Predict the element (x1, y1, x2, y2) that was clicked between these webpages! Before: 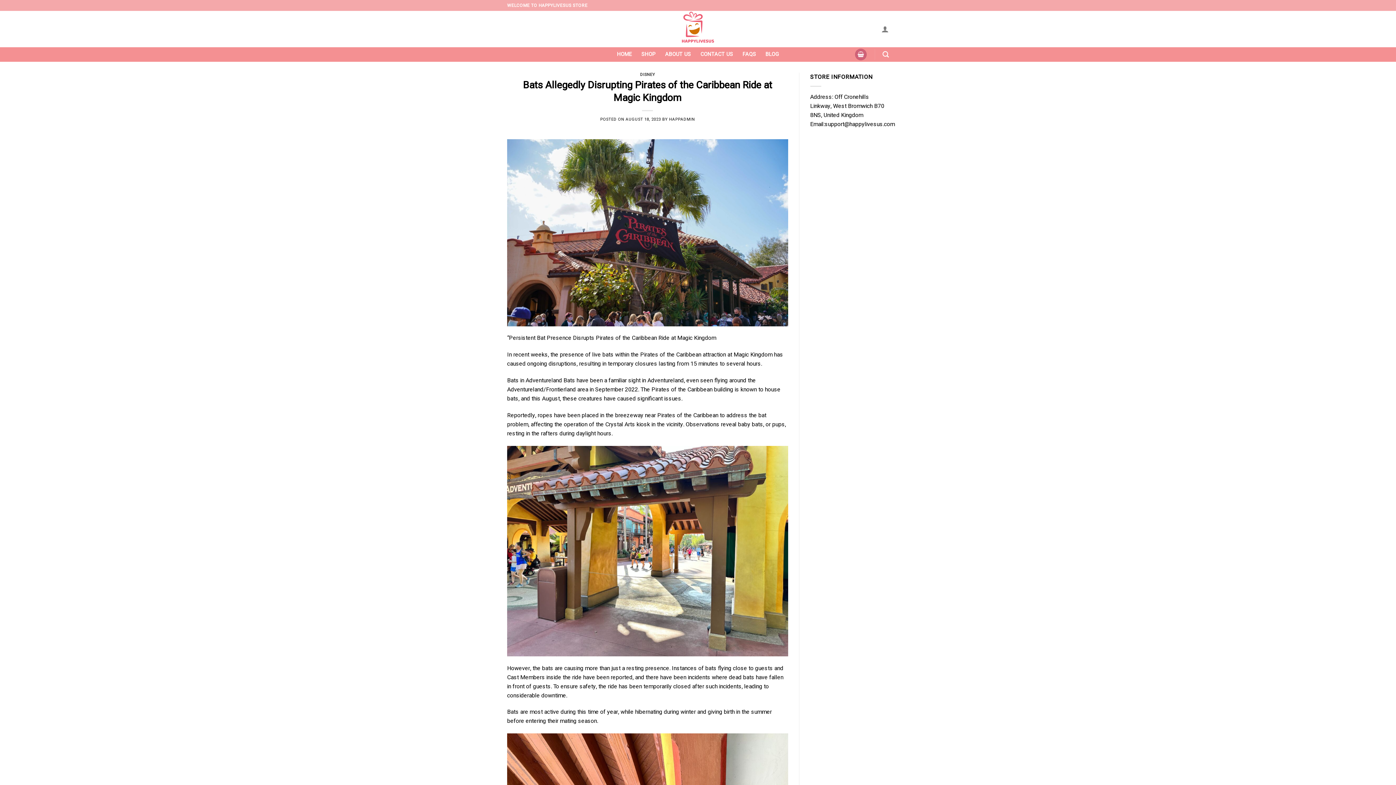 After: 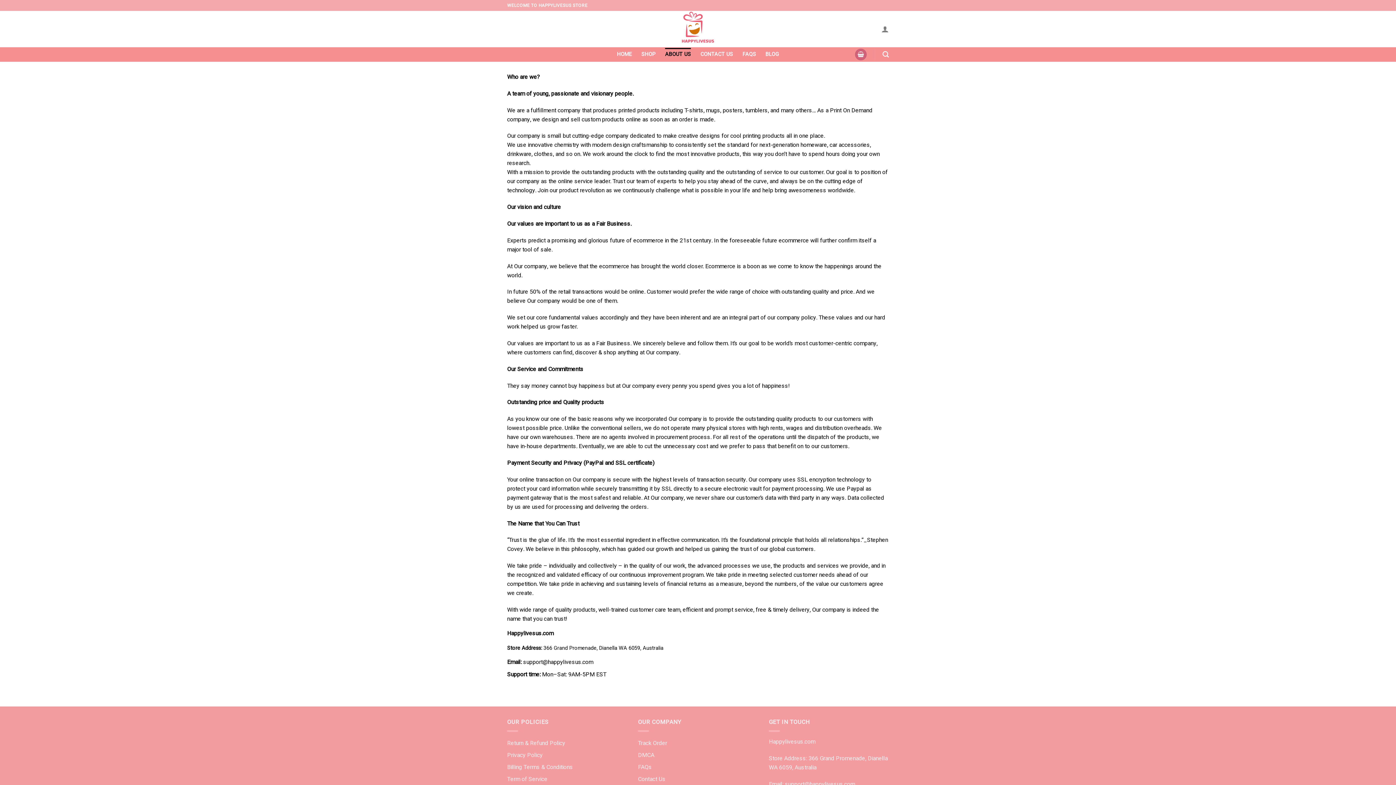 Action: bbox: (665, 48, 691, 61) label: ABOUT US